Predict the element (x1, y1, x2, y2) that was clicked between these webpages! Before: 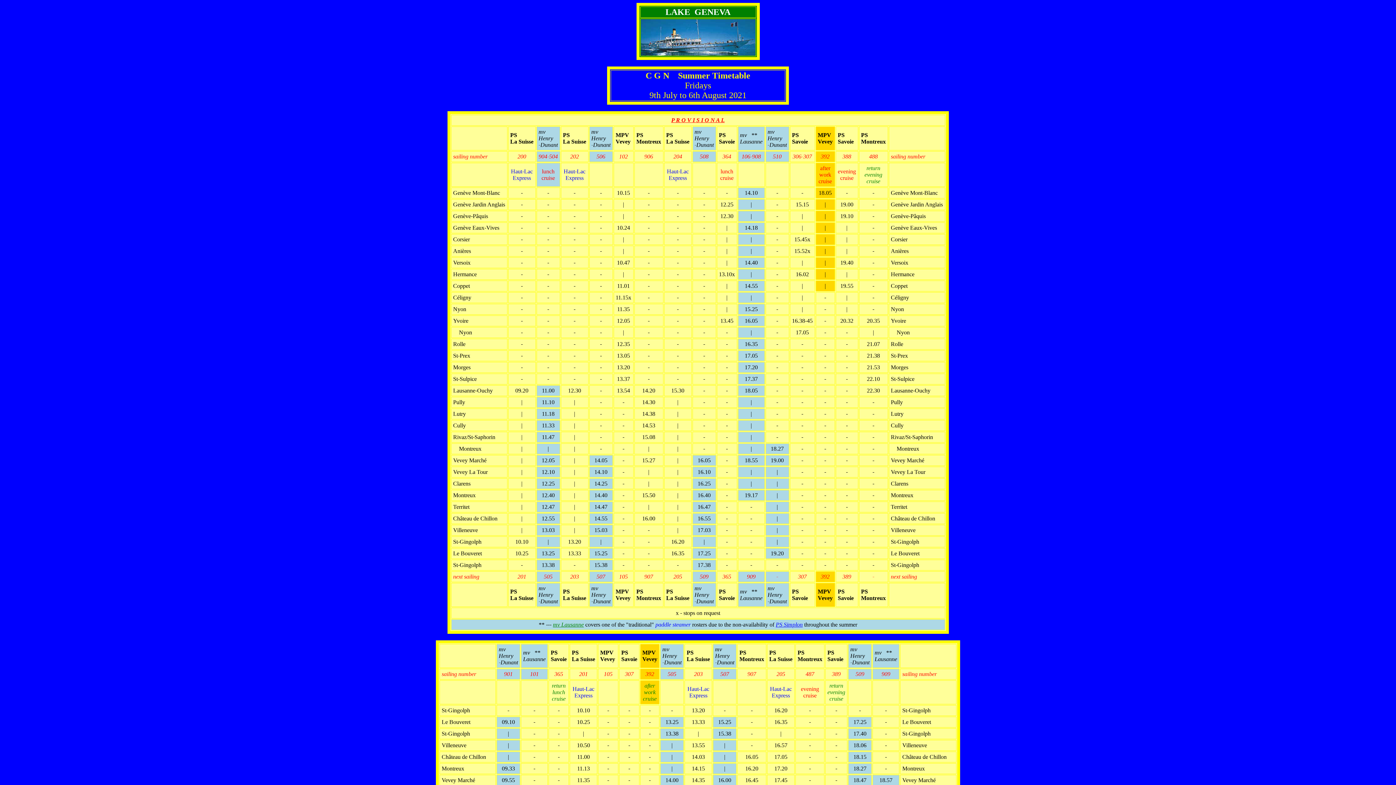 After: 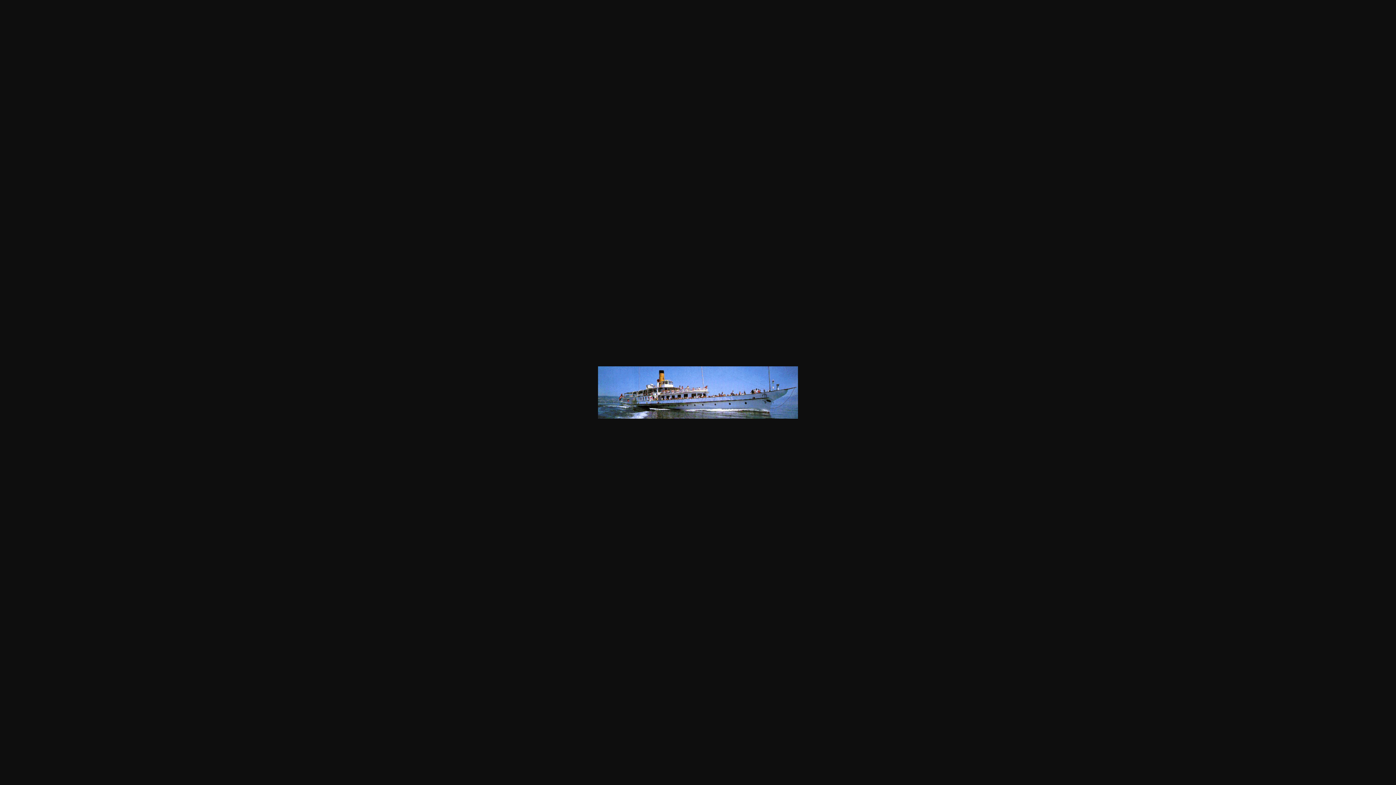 Action: bbox: (640, 50, 755, 56)